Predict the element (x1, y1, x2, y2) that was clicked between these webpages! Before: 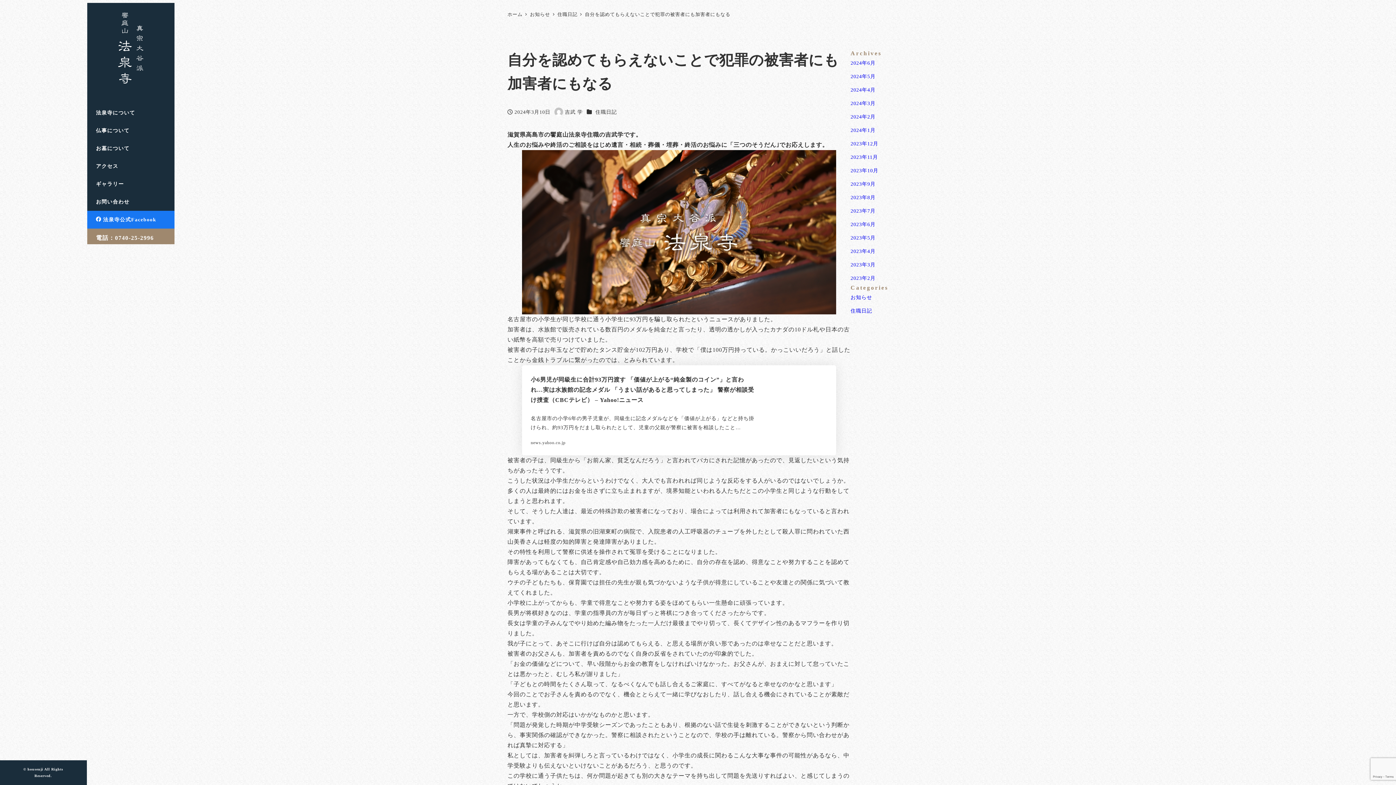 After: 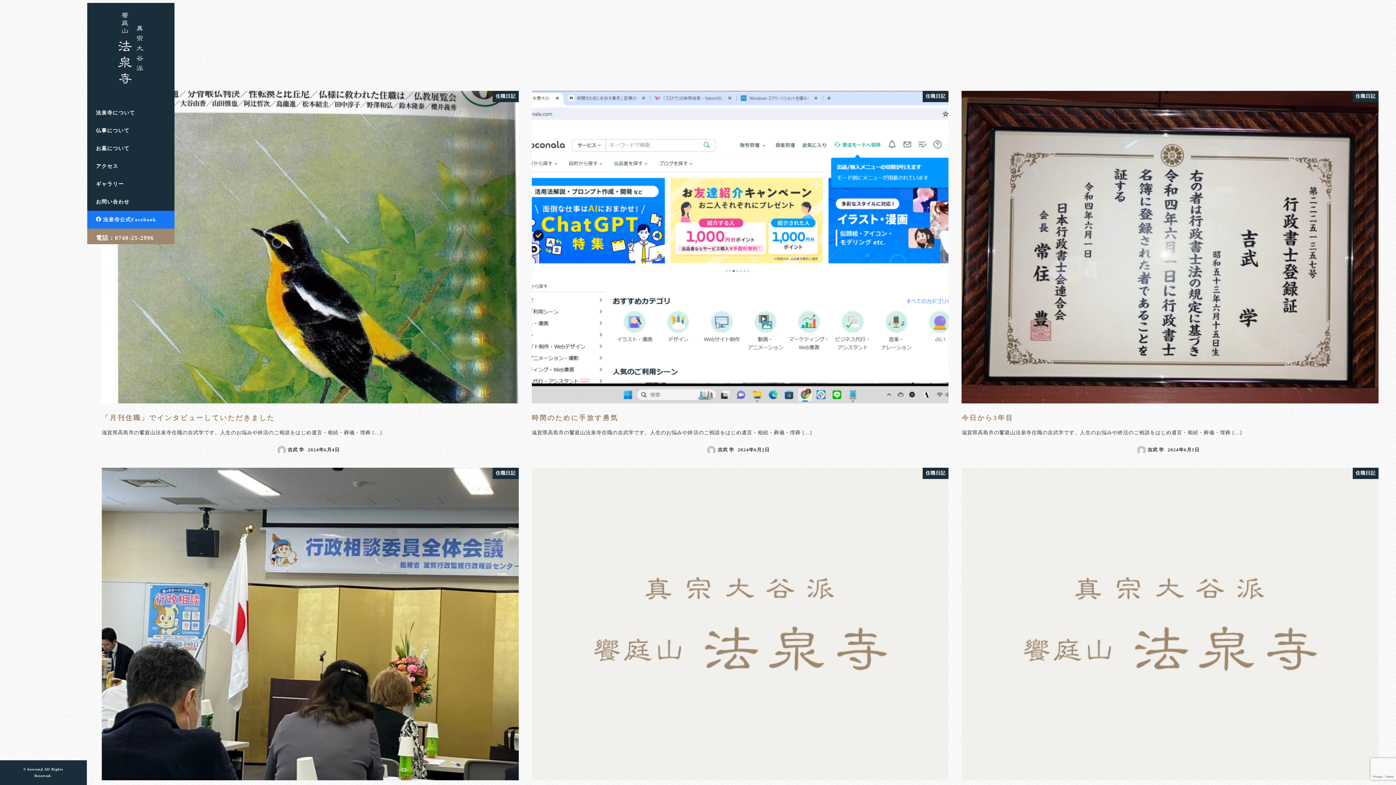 Action: label: 住職日記 bbox: (850, 307, 872, 313)